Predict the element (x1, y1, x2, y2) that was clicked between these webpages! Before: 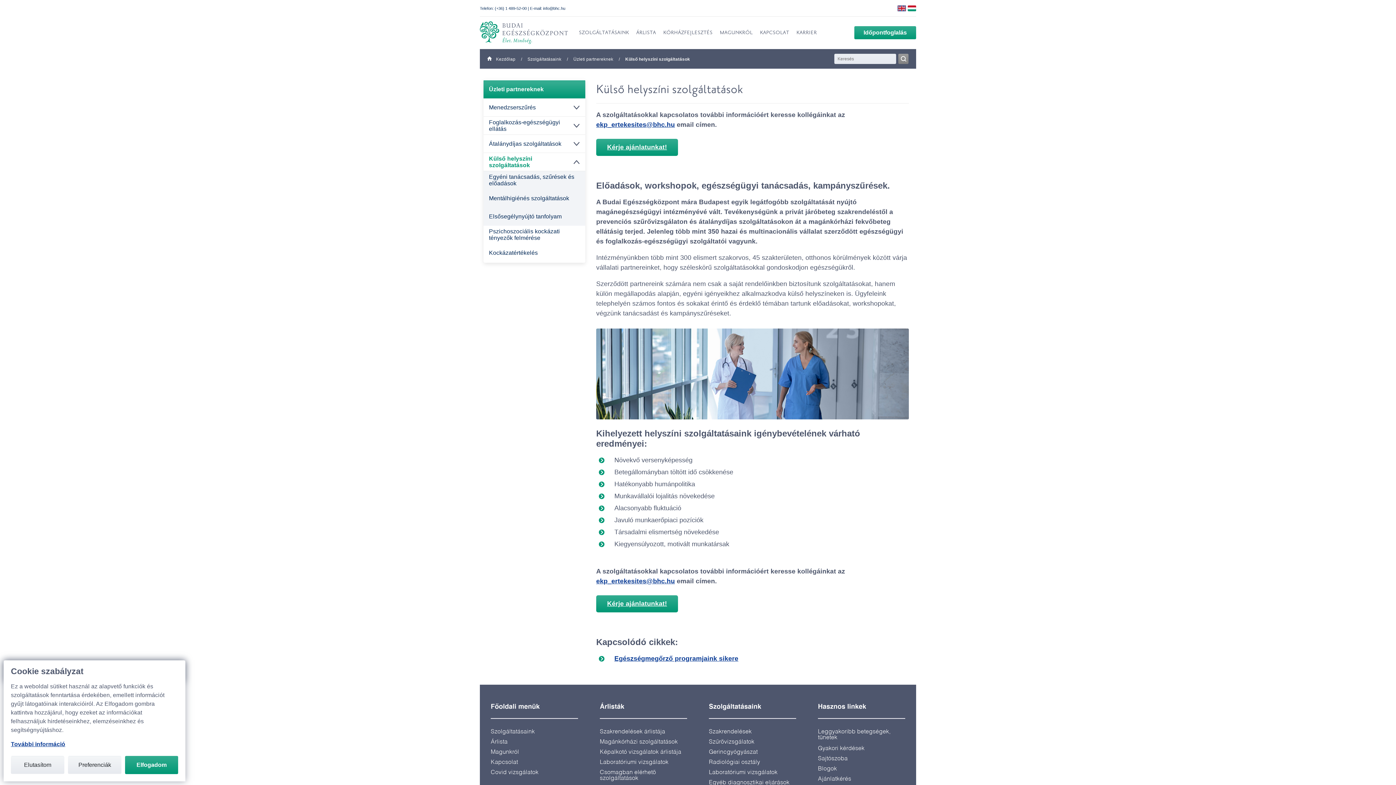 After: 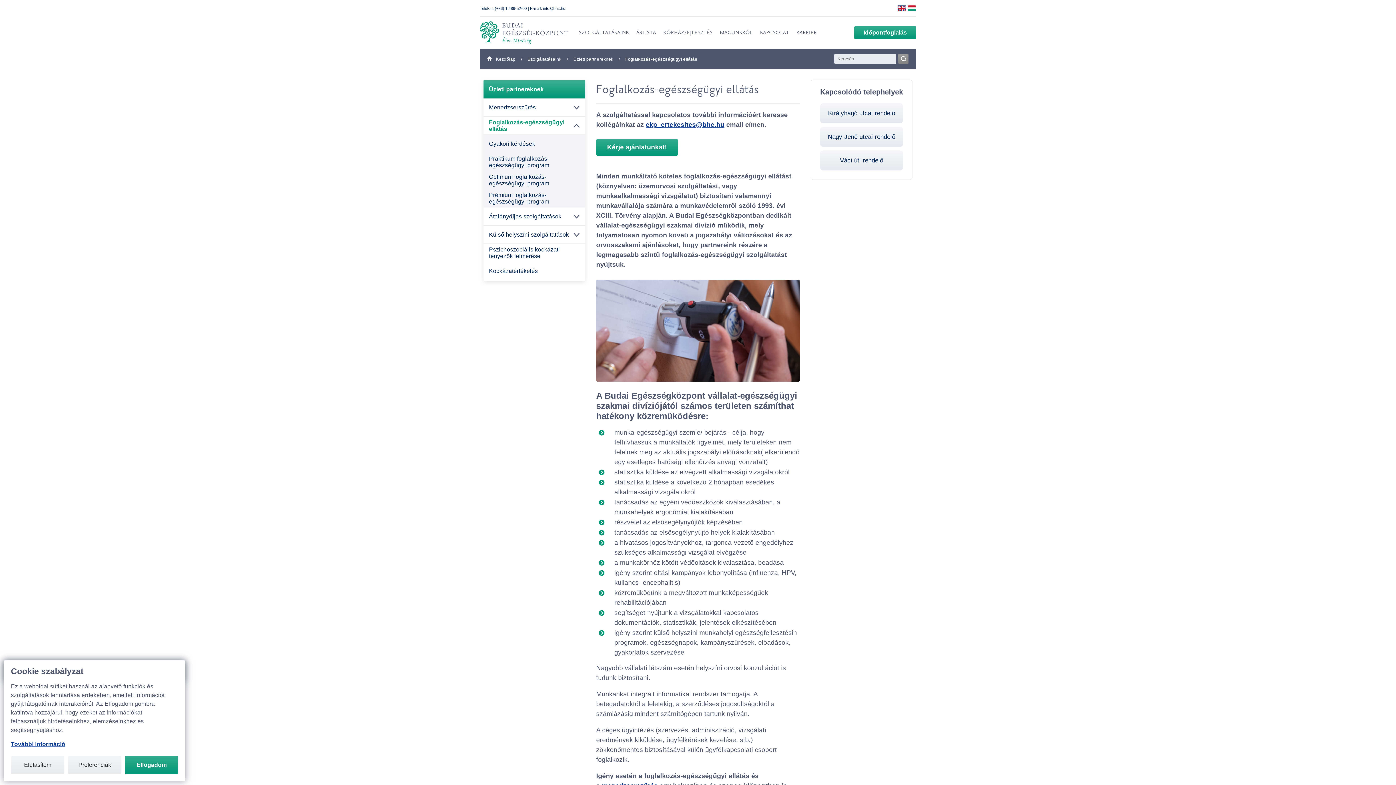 Action: label: Foglalkozás-egészségügyi ellátás bbox: (483, 116, 585, 134)